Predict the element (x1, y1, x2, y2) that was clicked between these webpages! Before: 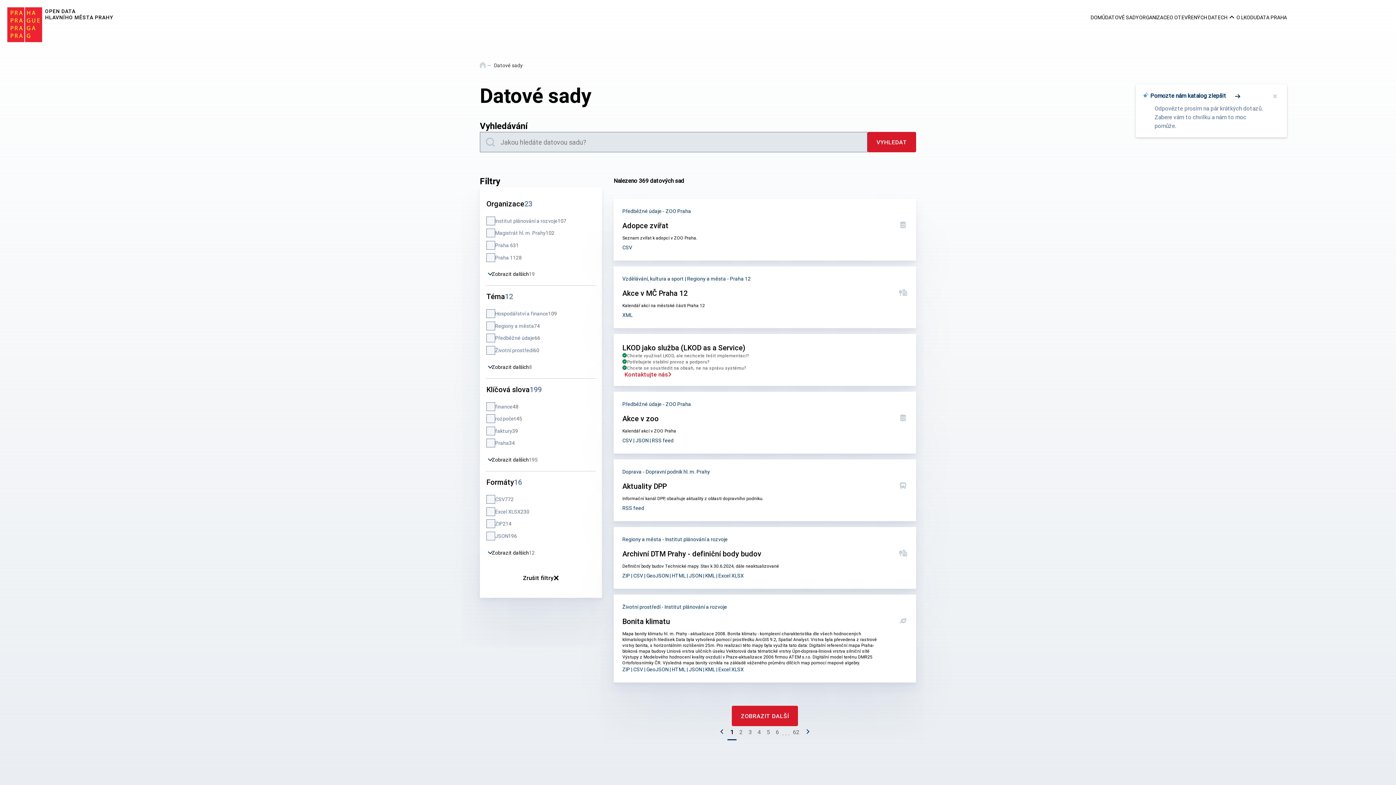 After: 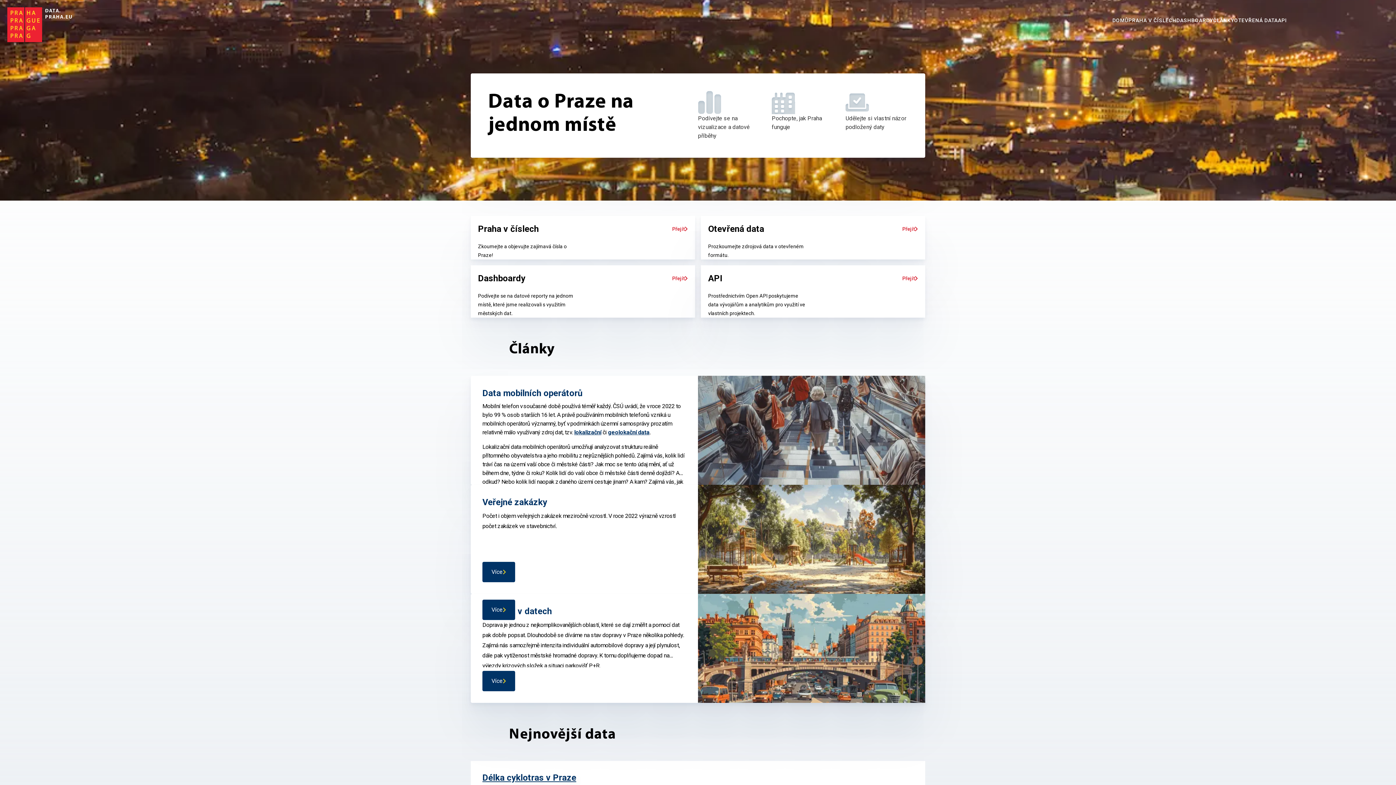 Action: bbox: (1257, 13, 1287, 21) label: DATA PRAHA